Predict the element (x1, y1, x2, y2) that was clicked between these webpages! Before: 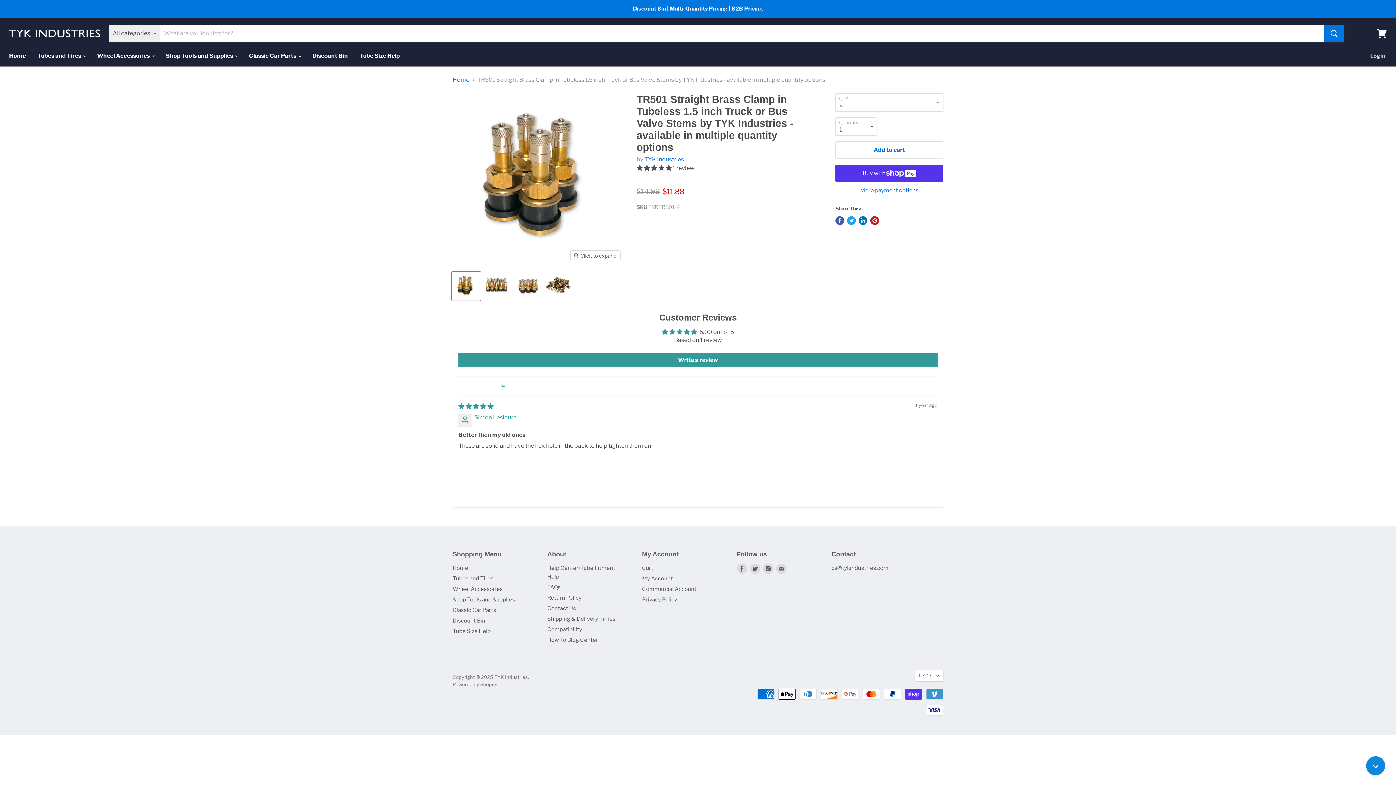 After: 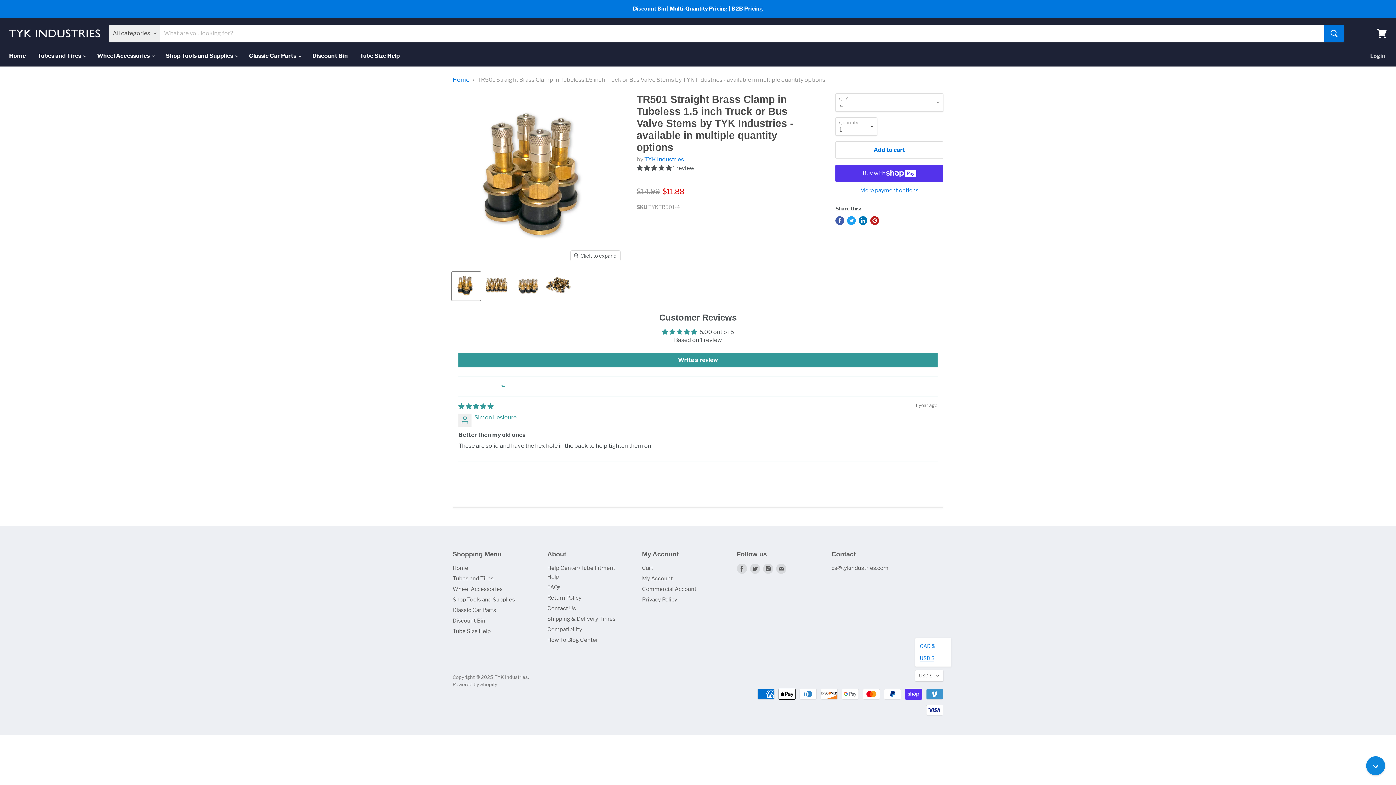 Action: label: USD $ bbox: (915, 670, 943, 681)